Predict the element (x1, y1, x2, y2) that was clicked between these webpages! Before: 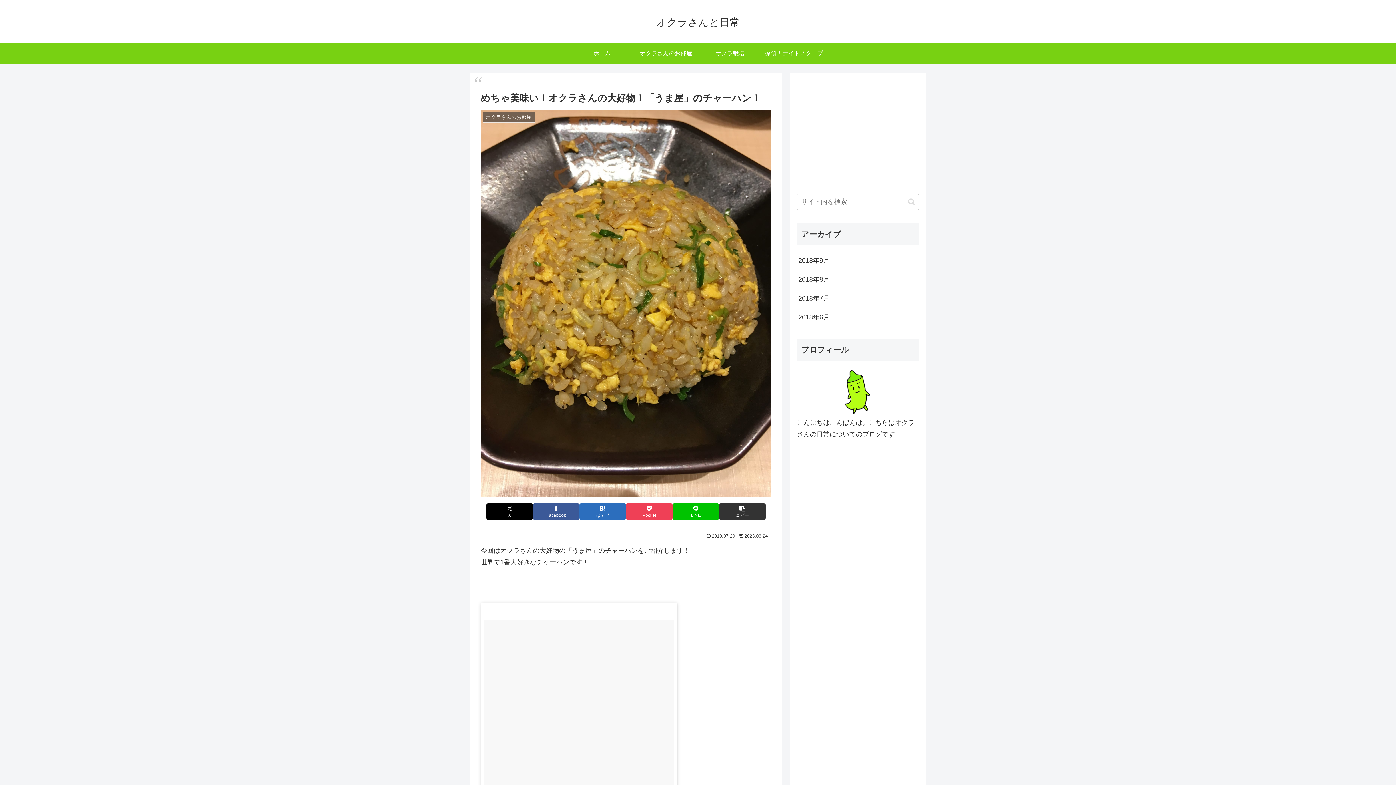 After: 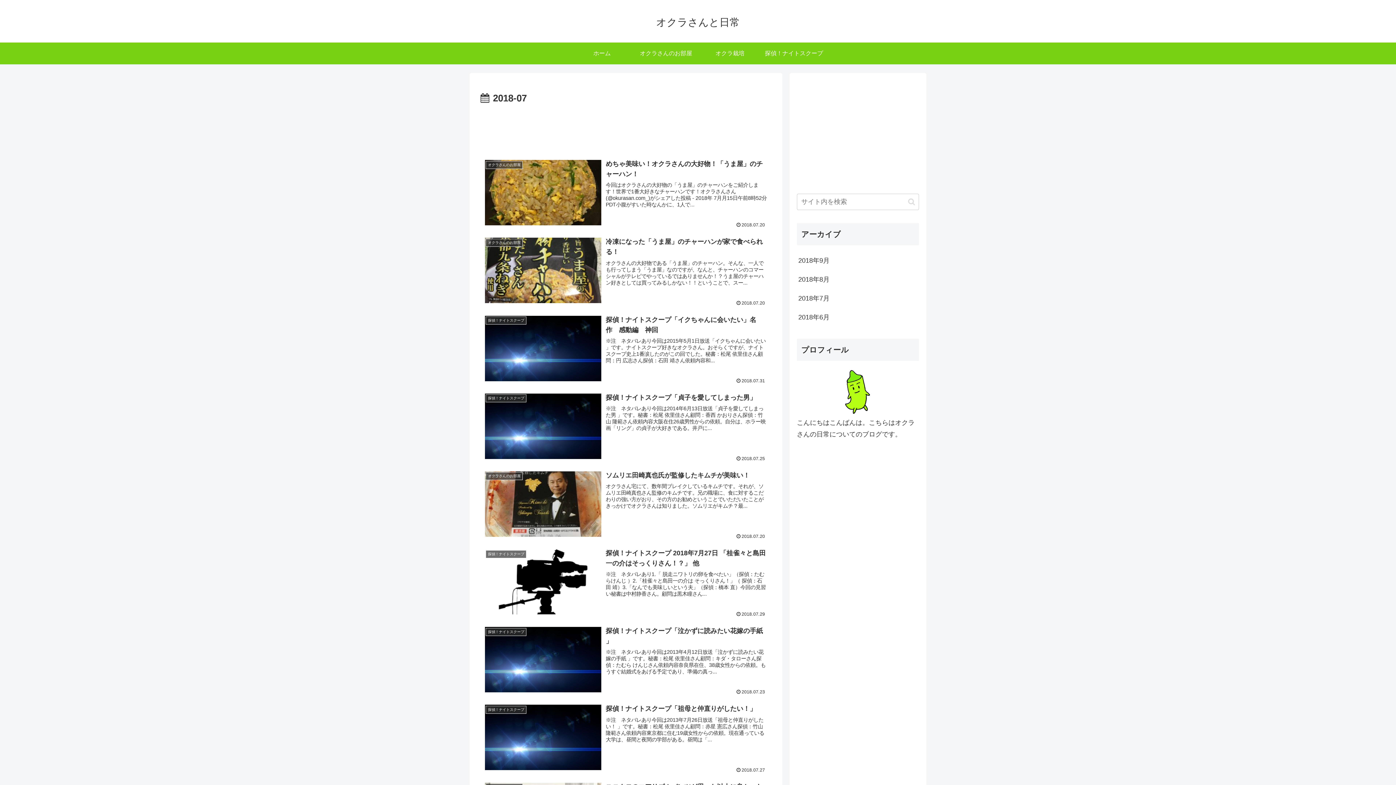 Action: bbox: (797, 289, 919, 308) label: 2018年7月